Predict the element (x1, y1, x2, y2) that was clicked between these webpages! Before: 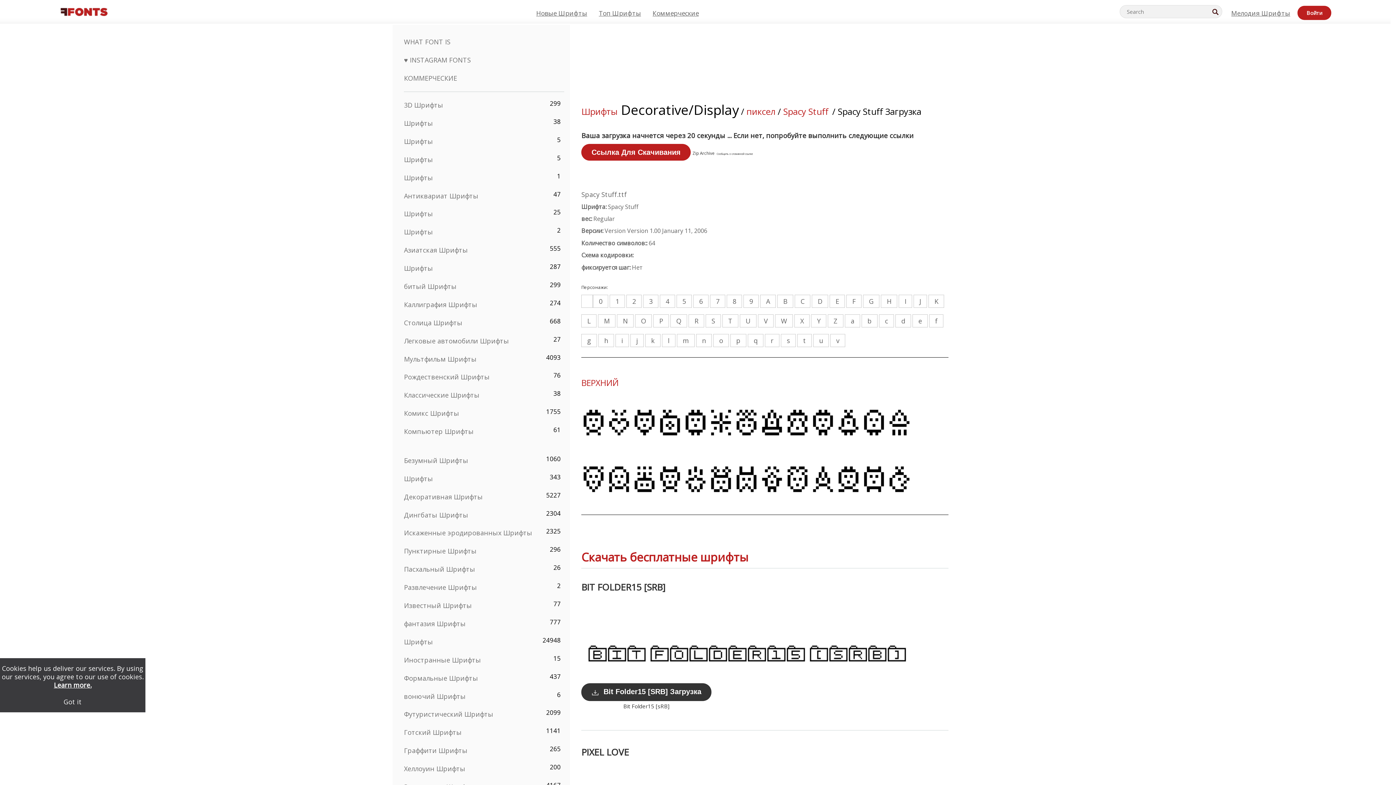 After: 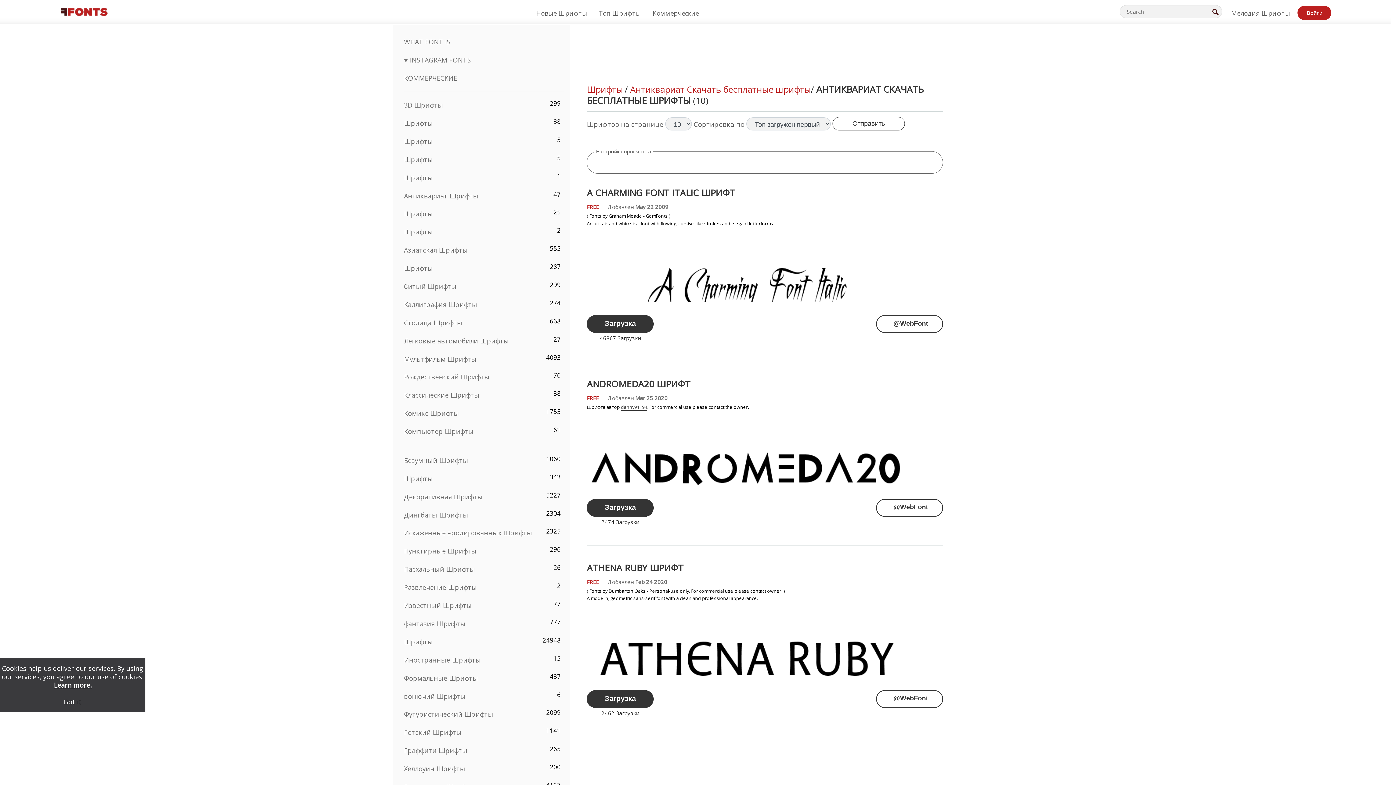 Action: label: Антиквариат Шрифты bbox: (404, 191, 478, 200)